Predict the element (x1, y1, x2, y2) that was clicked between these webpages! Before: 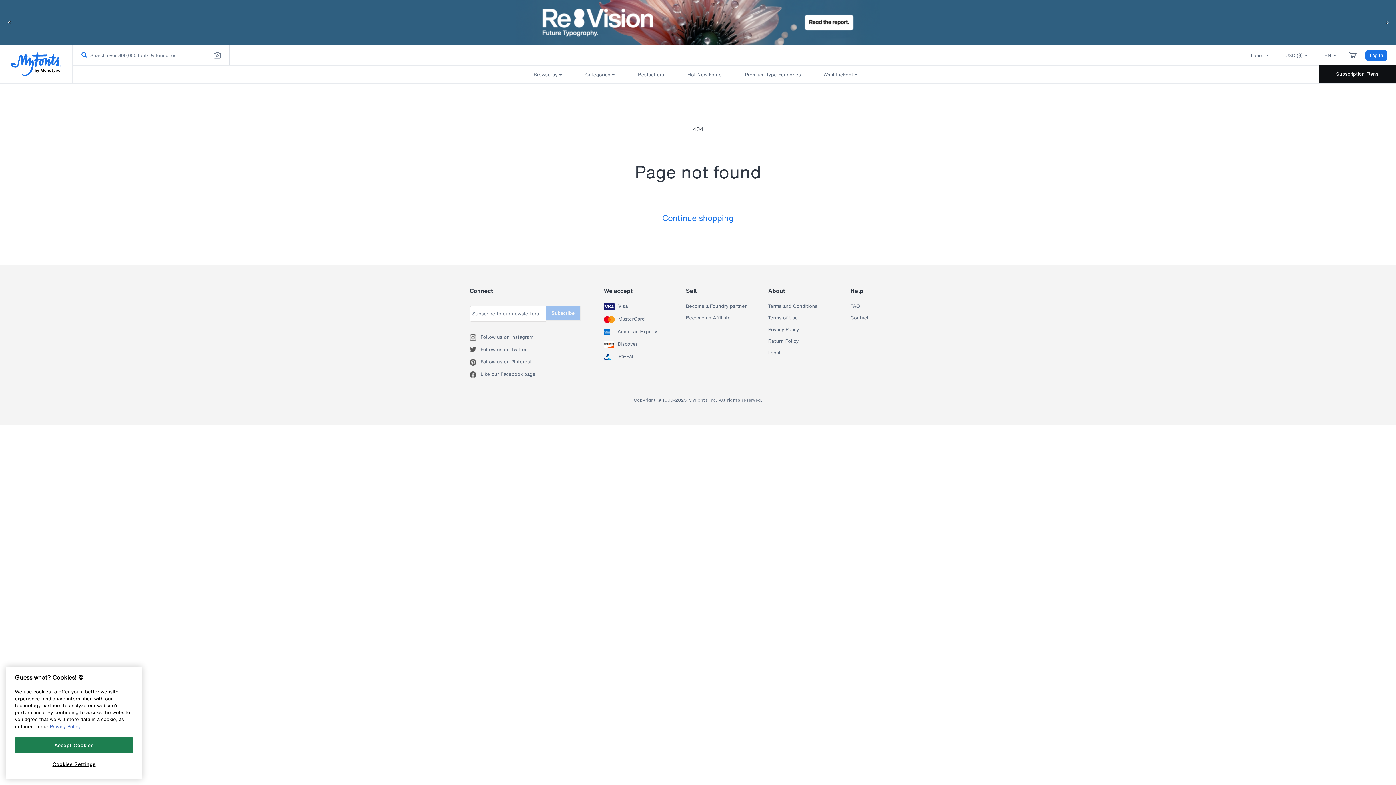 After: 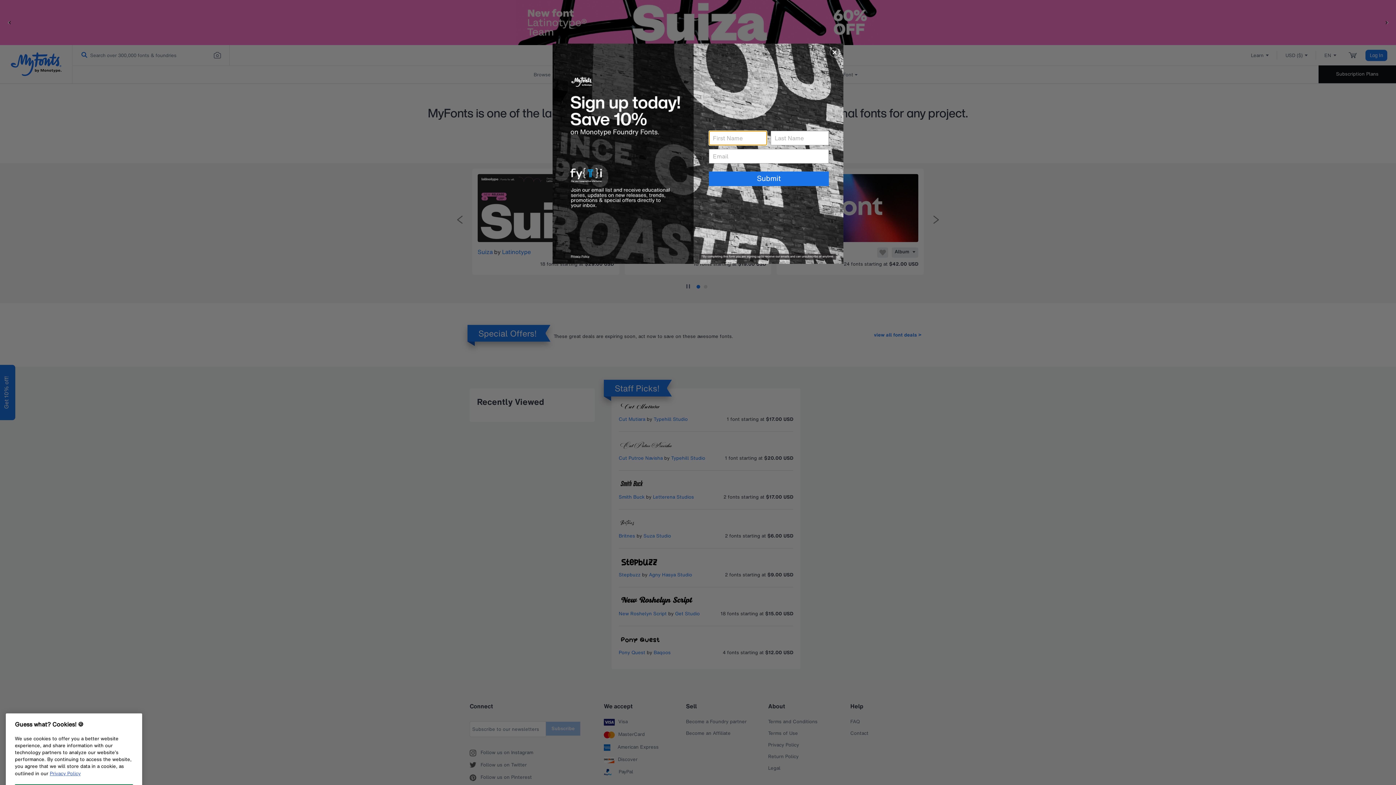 Action: bbox: (662, 212, 734, 224) label: Continue shopping